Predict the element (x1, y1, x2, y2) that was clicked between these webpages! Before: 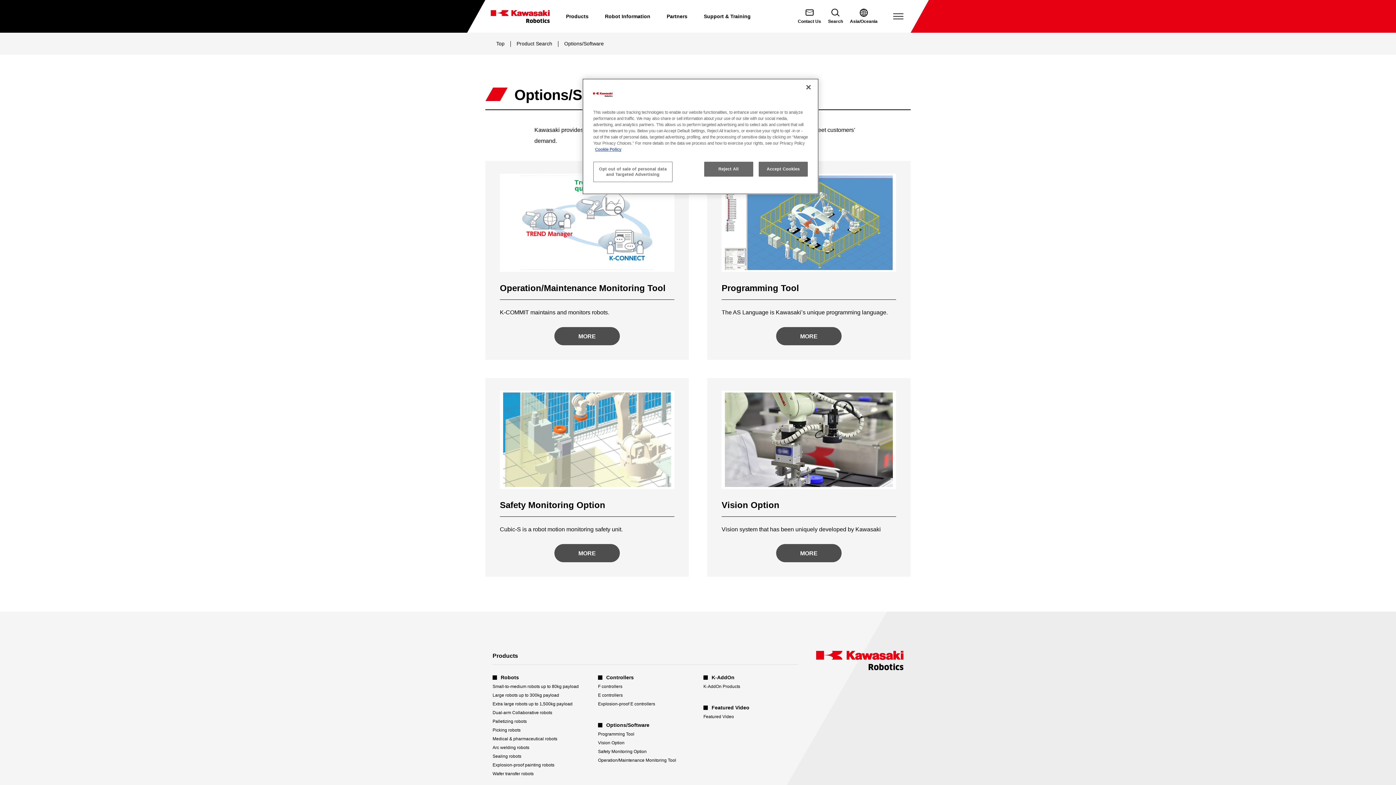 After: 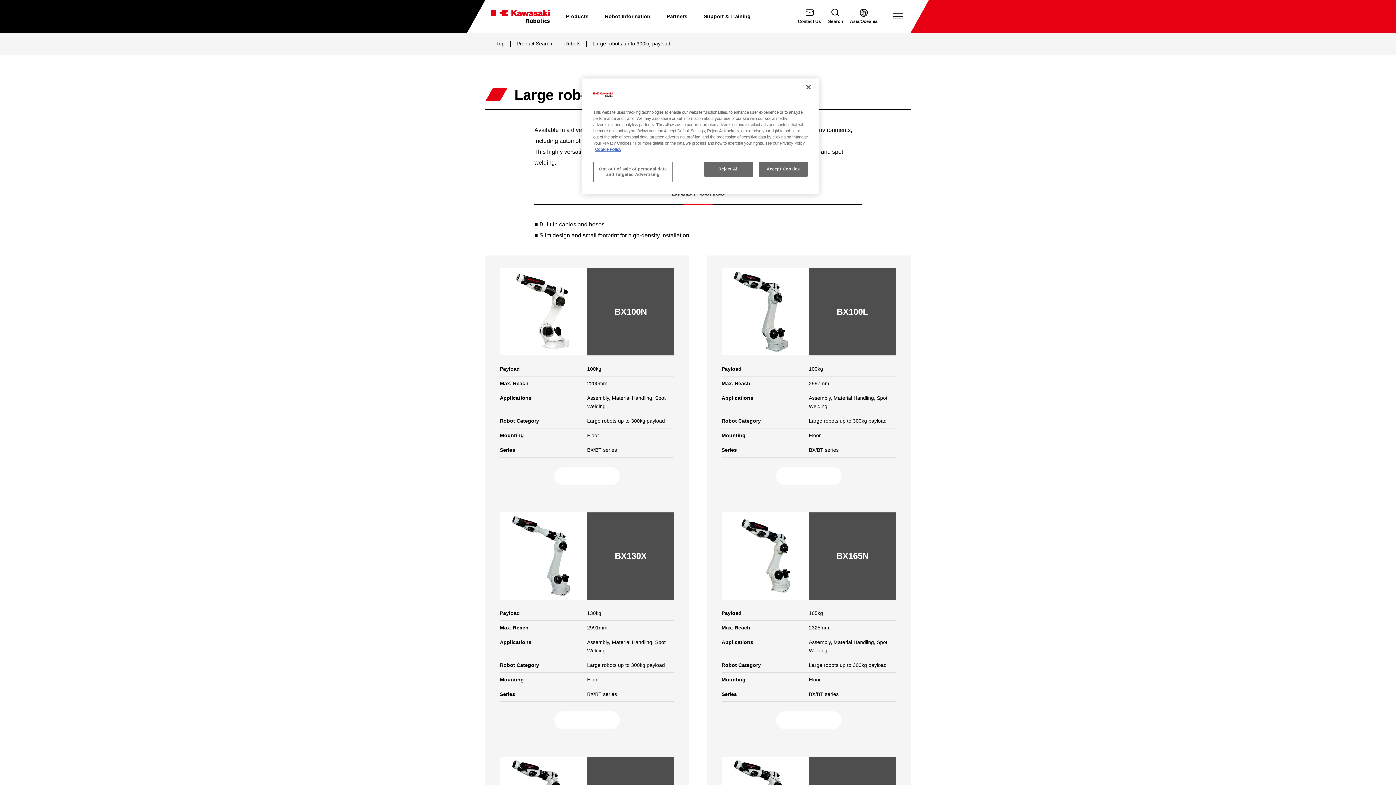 Action: label: Large robots up to 300kg payload bbox: (492, 692, 559, 698)